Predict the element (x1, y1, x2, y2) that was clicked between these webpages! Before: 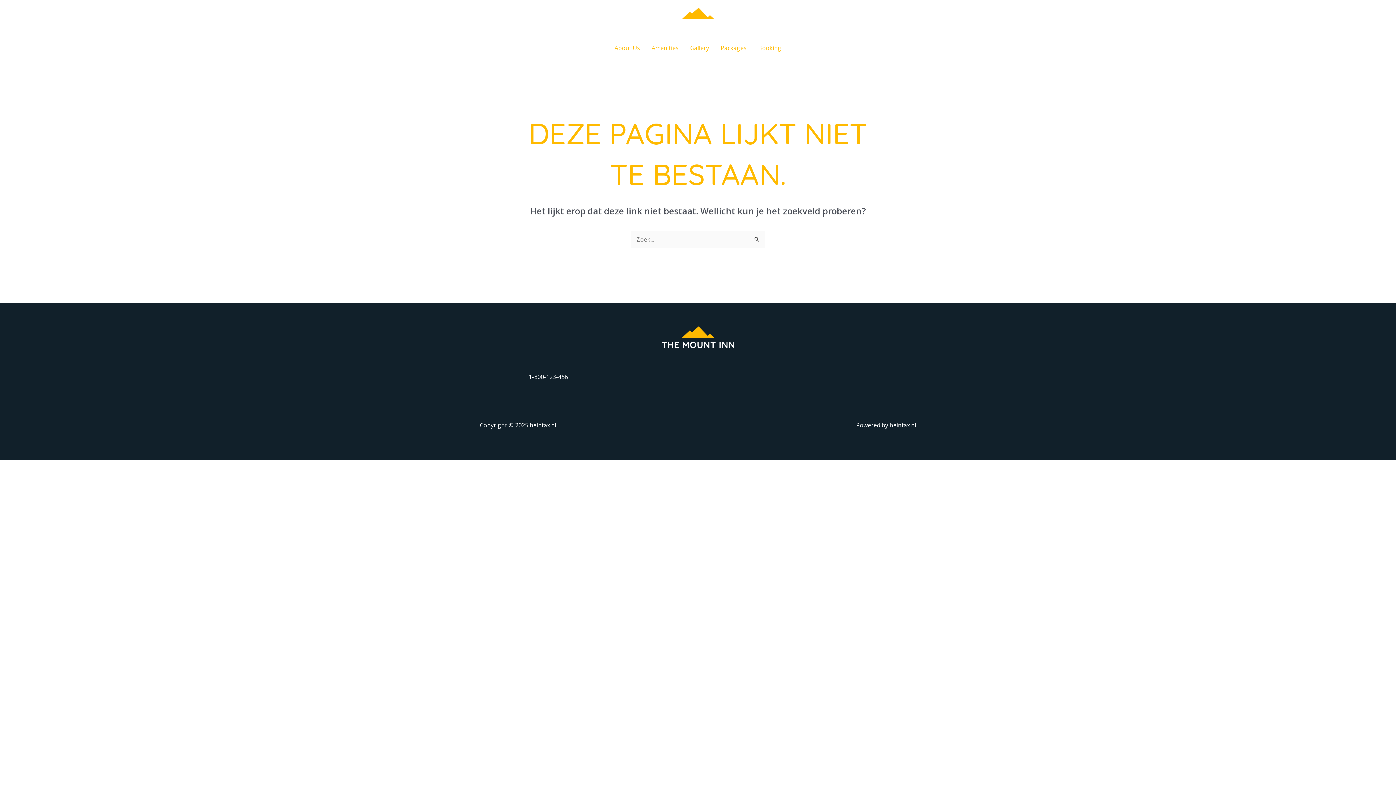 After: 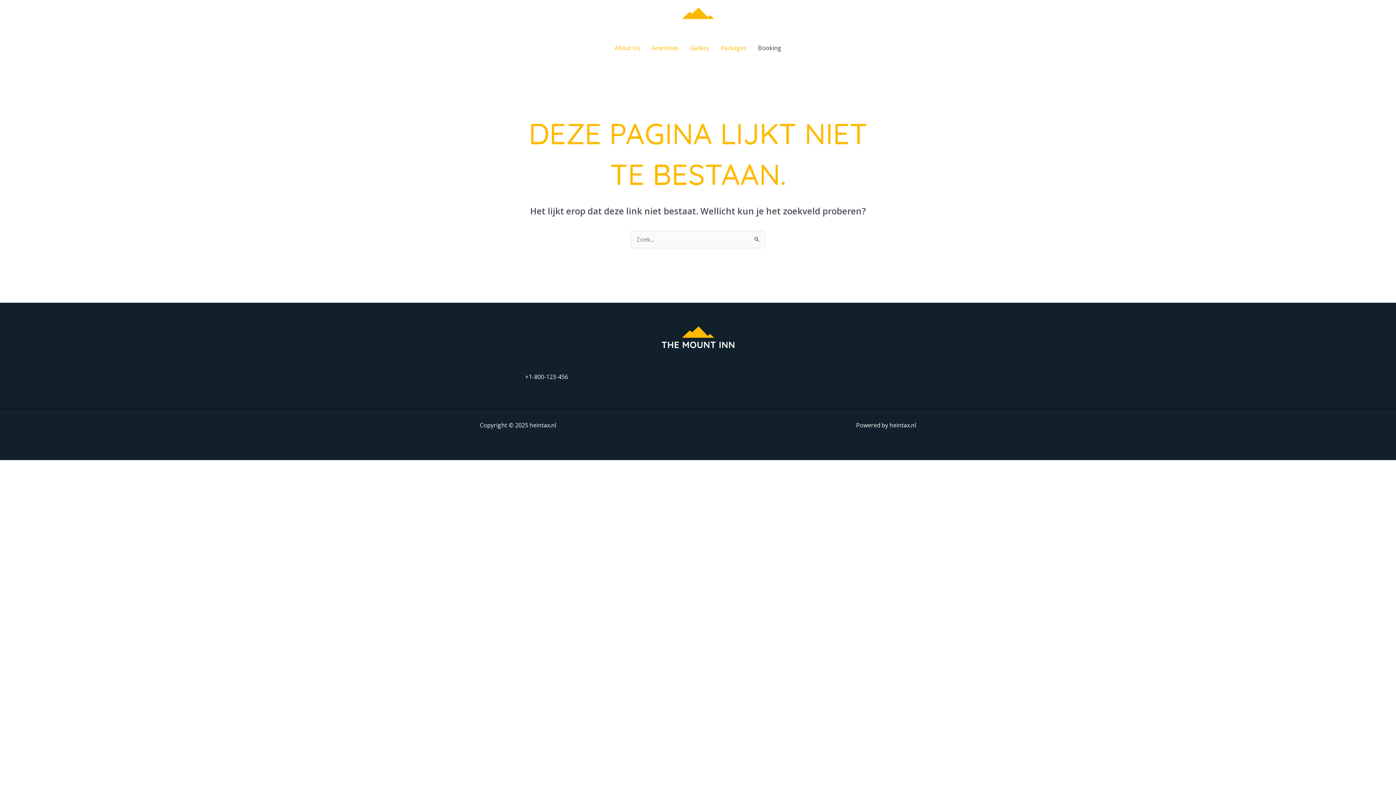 Action: bbox: (752, 37, 787, 58) label: Booking